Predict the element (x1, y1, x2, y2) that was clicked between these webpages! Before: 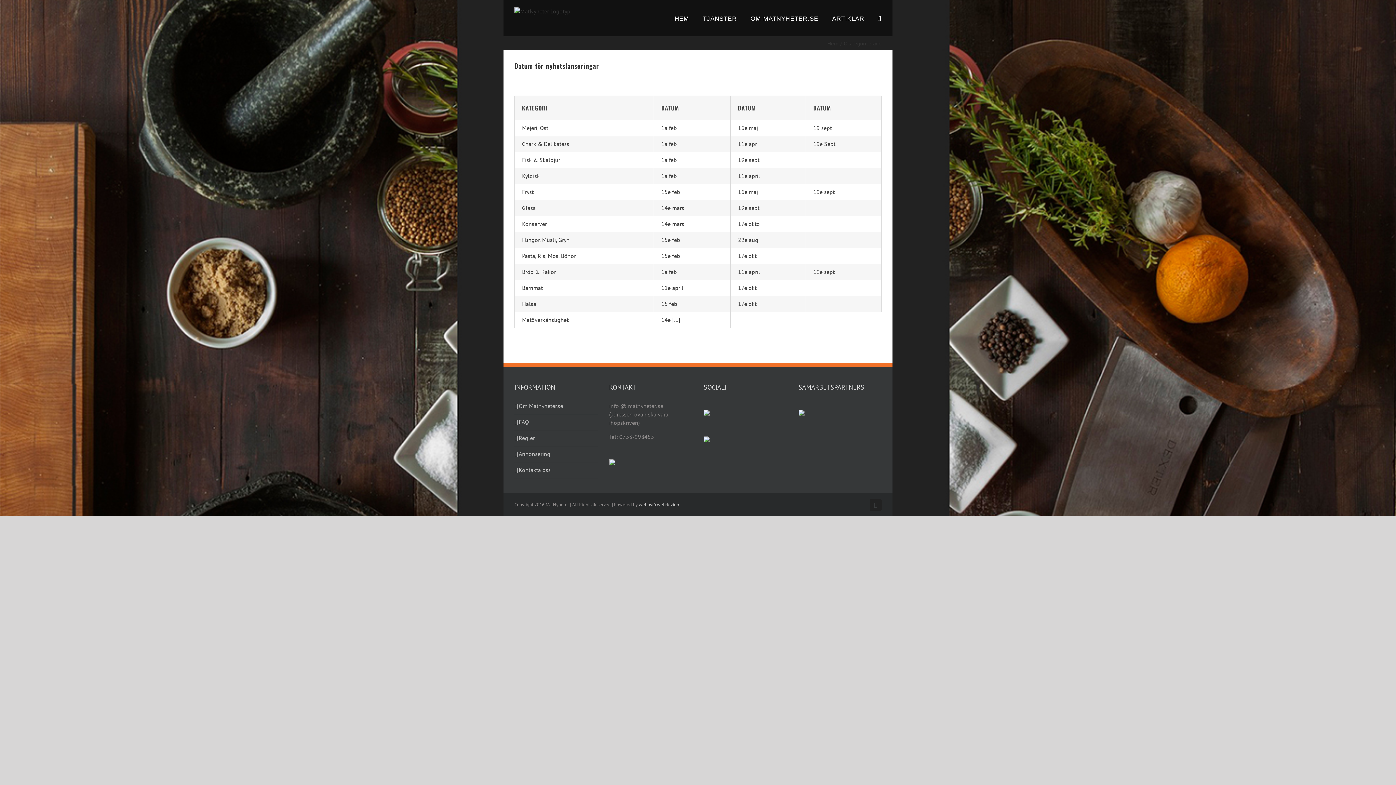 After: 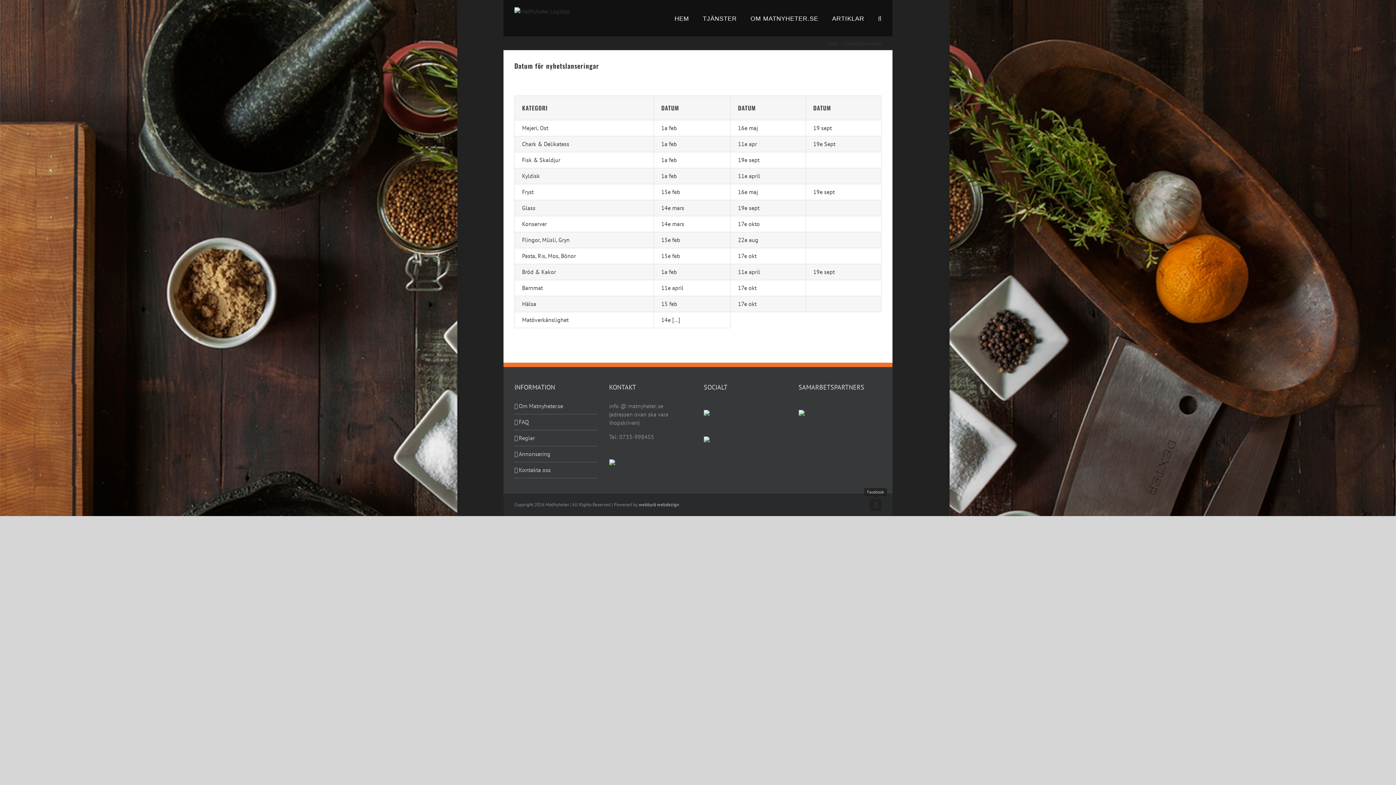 Action: bbox: (869, 499, 881, 511) label: Facebook